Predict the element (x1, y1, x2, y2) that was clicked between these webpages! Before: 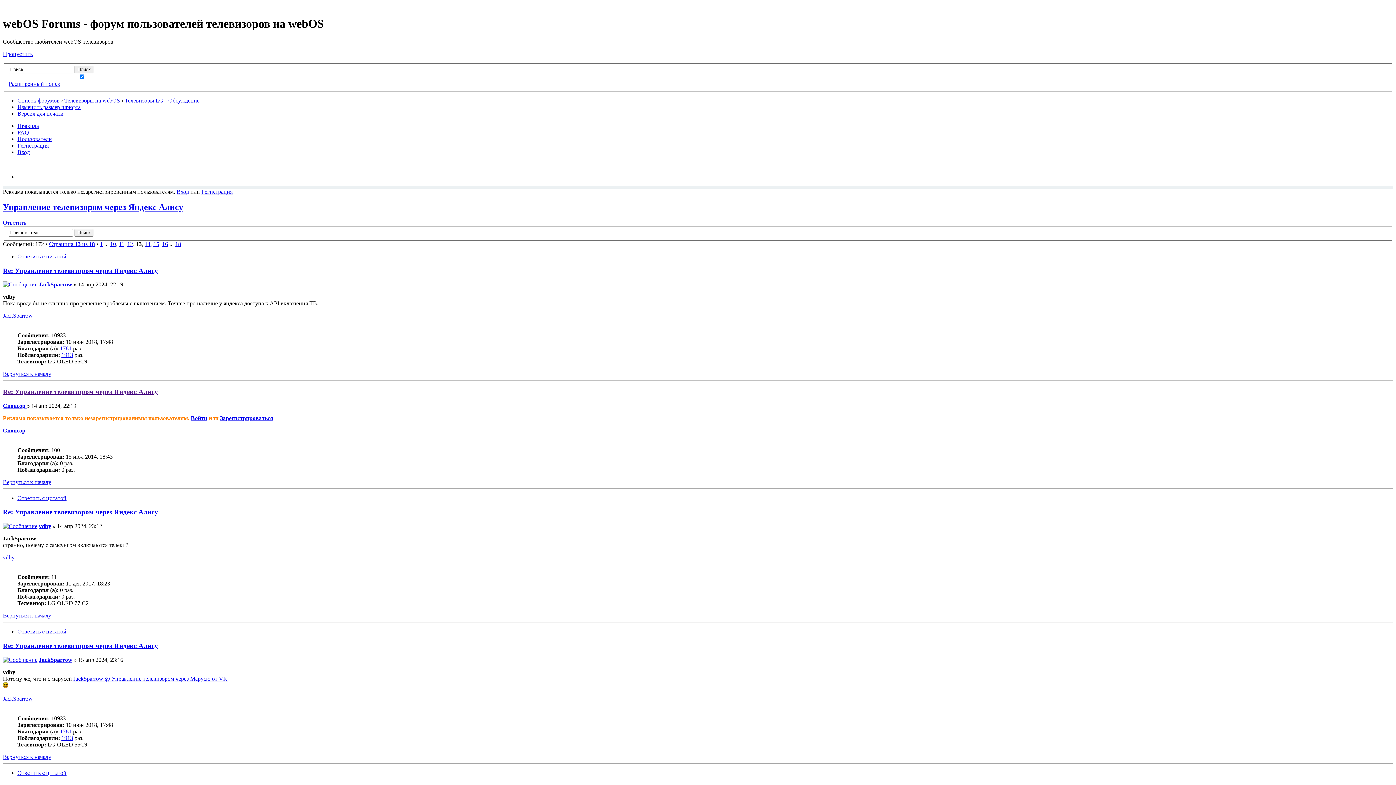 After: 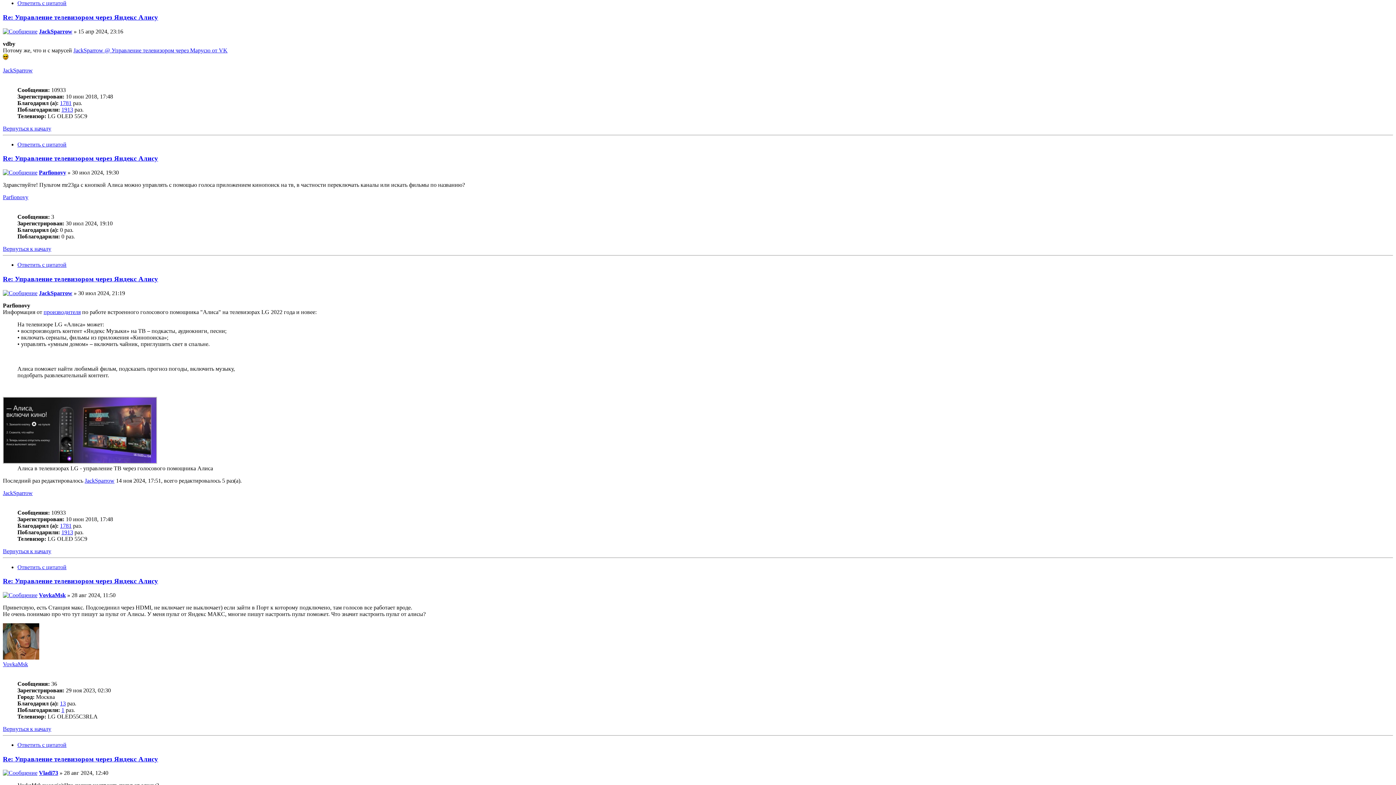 Action: bbox: (2, 642, 158, 649) label: Re: Управление телевизором через Яндекс Алису